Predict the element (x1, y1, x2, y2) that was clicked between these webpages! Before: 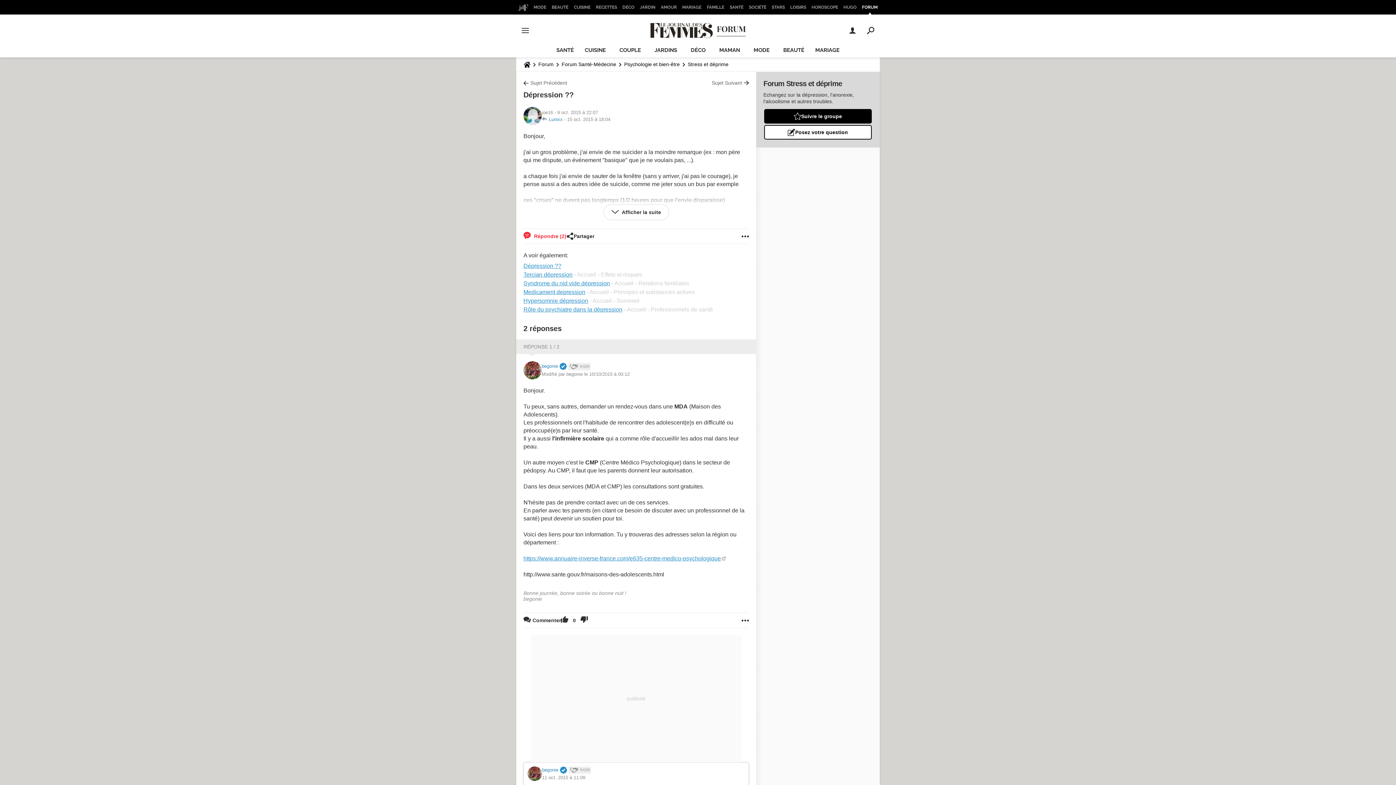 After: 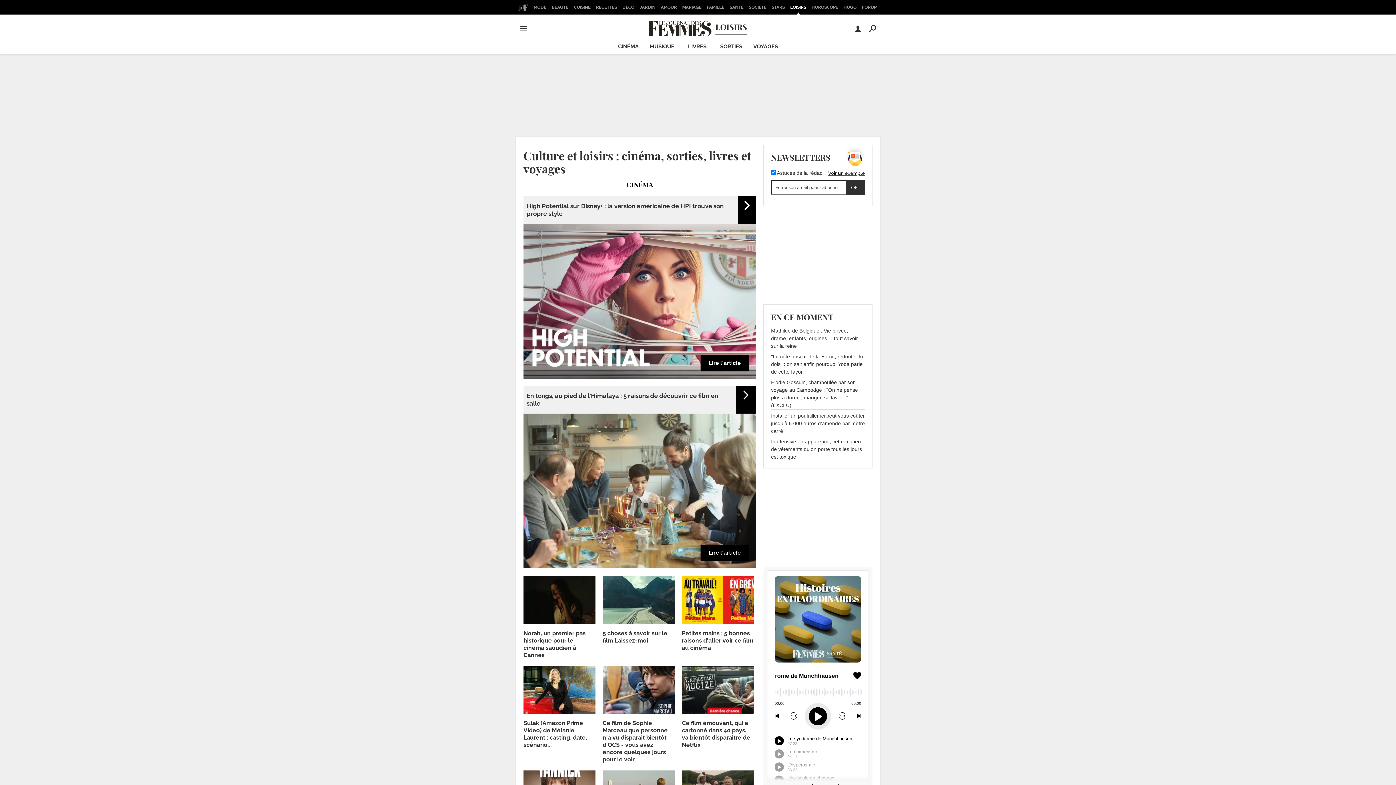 Action: label: LOISIRS bbox: (788, 0, 808, 14)